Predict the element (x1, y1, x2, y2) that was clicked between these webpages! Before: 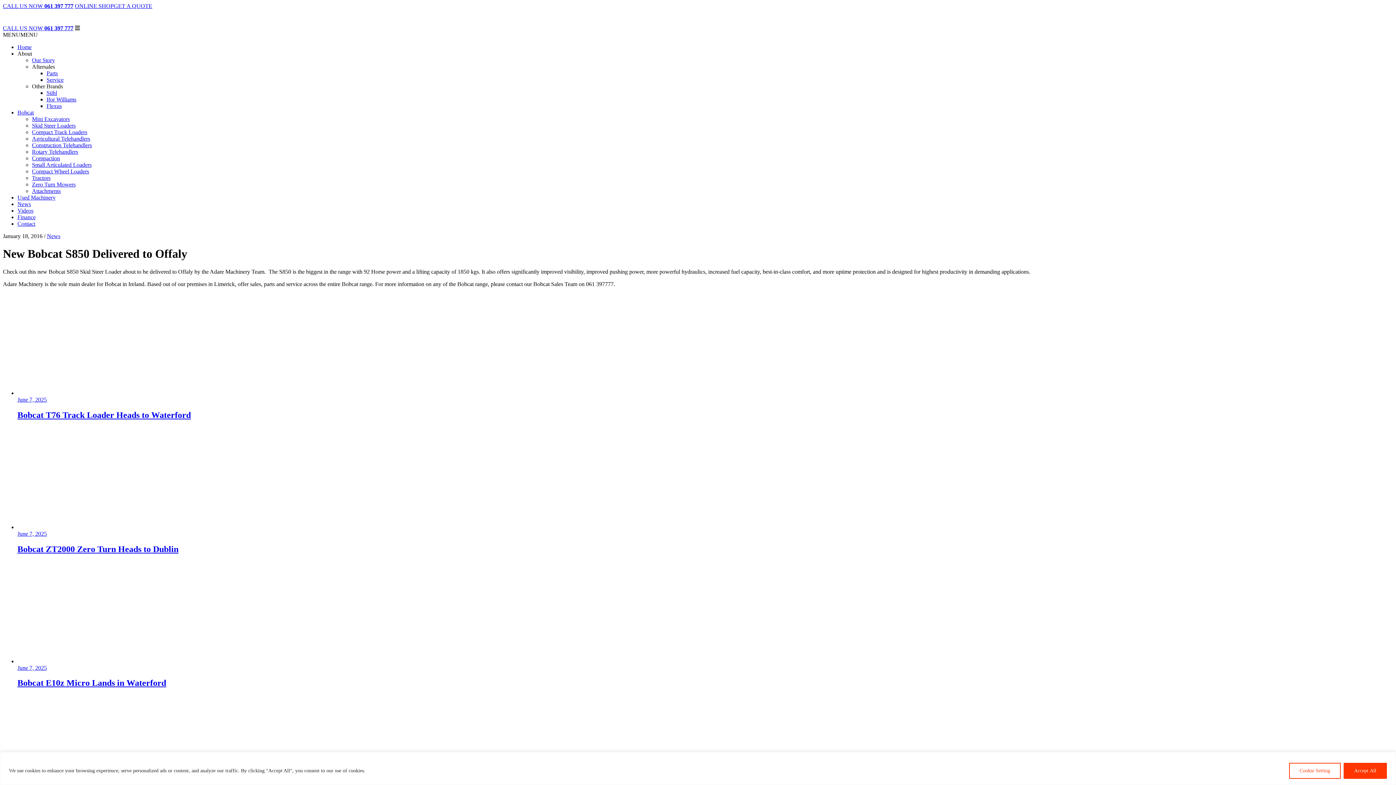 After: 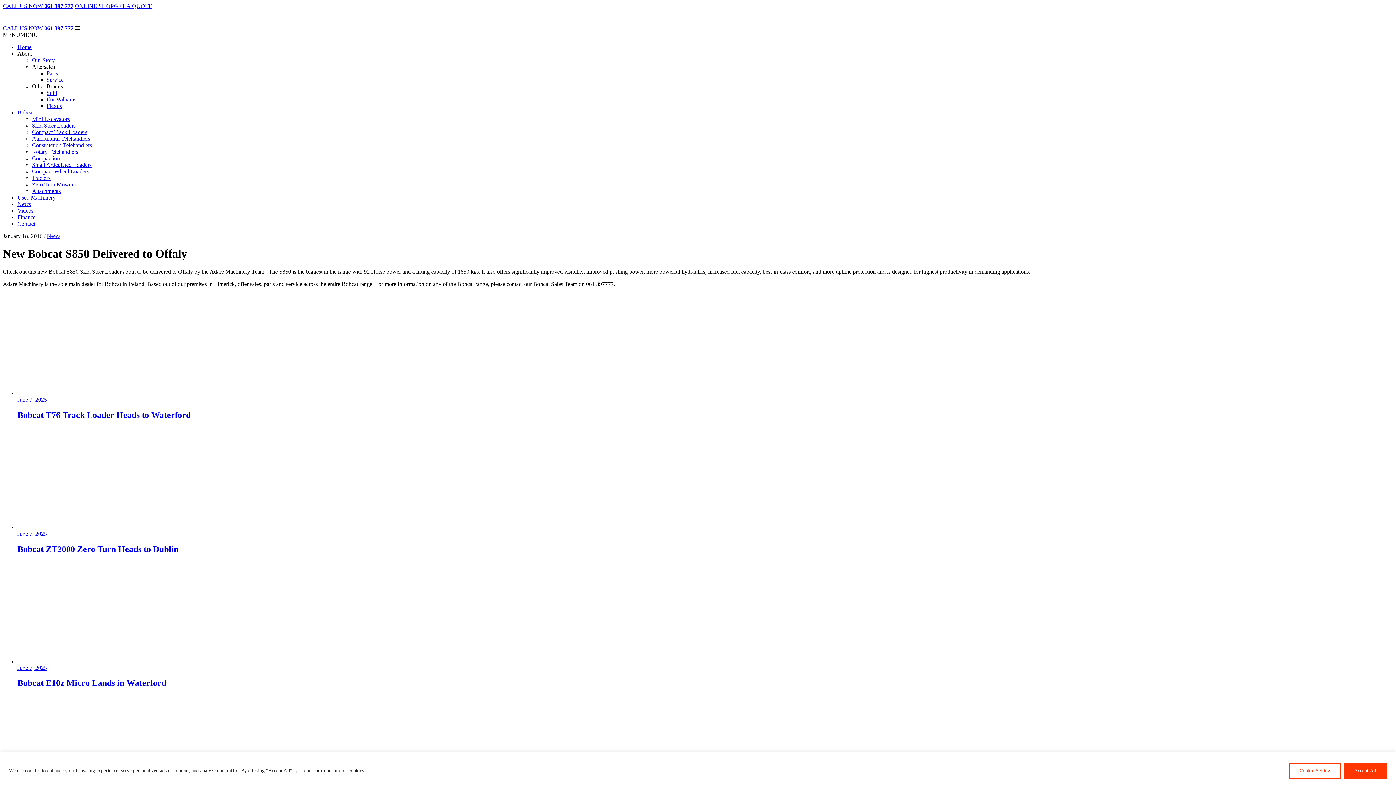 Action: label: GET A QUOTE bbox: (113, 2, 152, 9)